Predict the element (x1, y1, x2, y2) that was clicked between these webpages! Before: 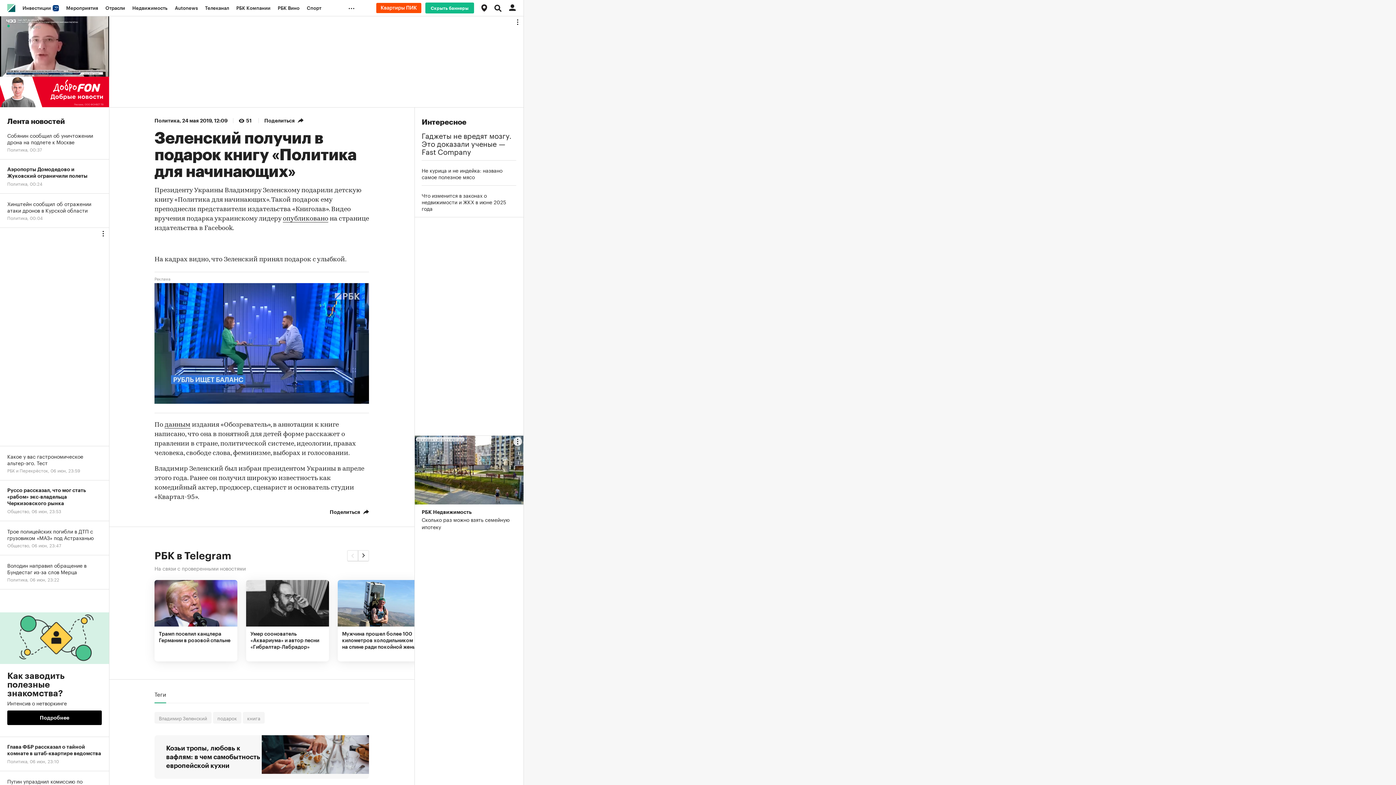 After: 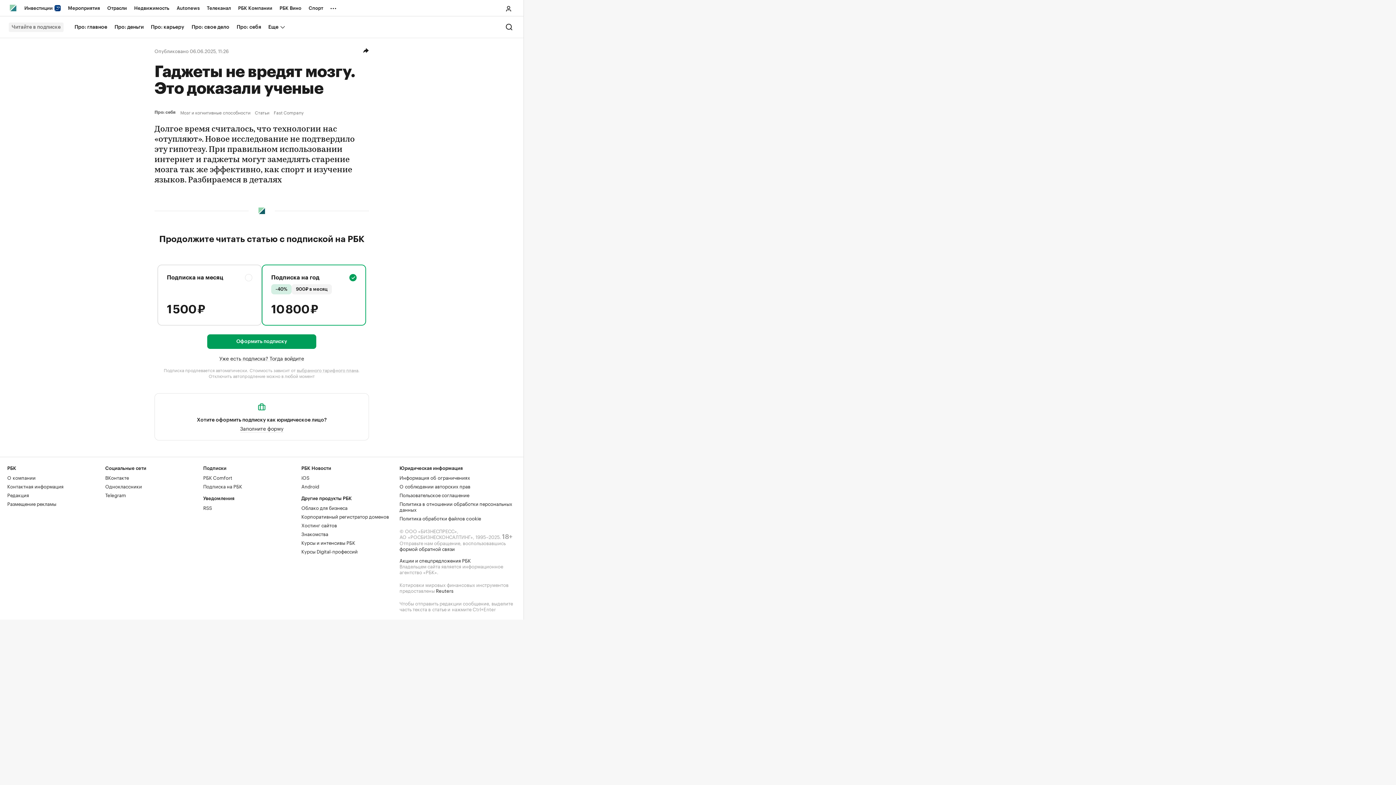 Action: label: Гаджеты не вредят мозгу. Это доказали ученые — Fast Company bbox: (421, 130, 516, 154)